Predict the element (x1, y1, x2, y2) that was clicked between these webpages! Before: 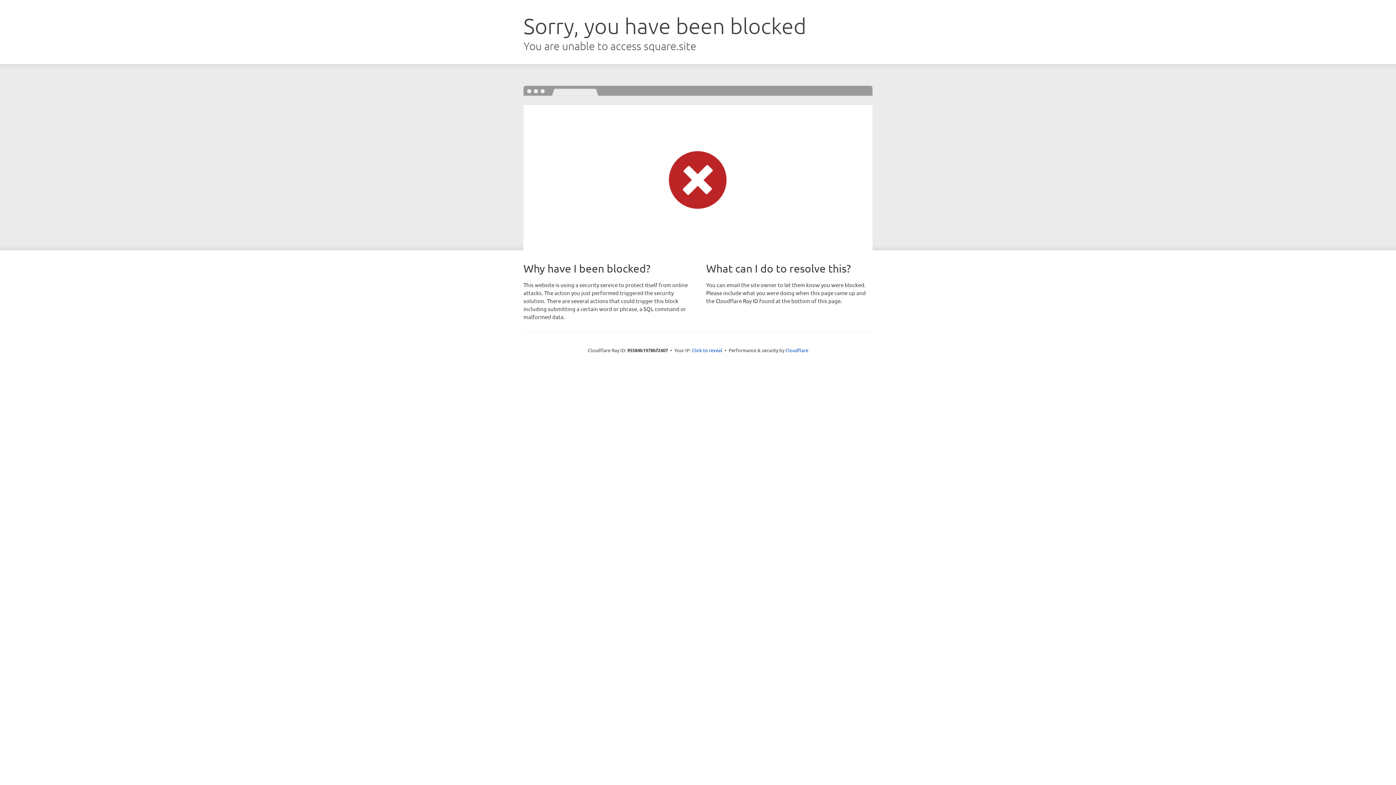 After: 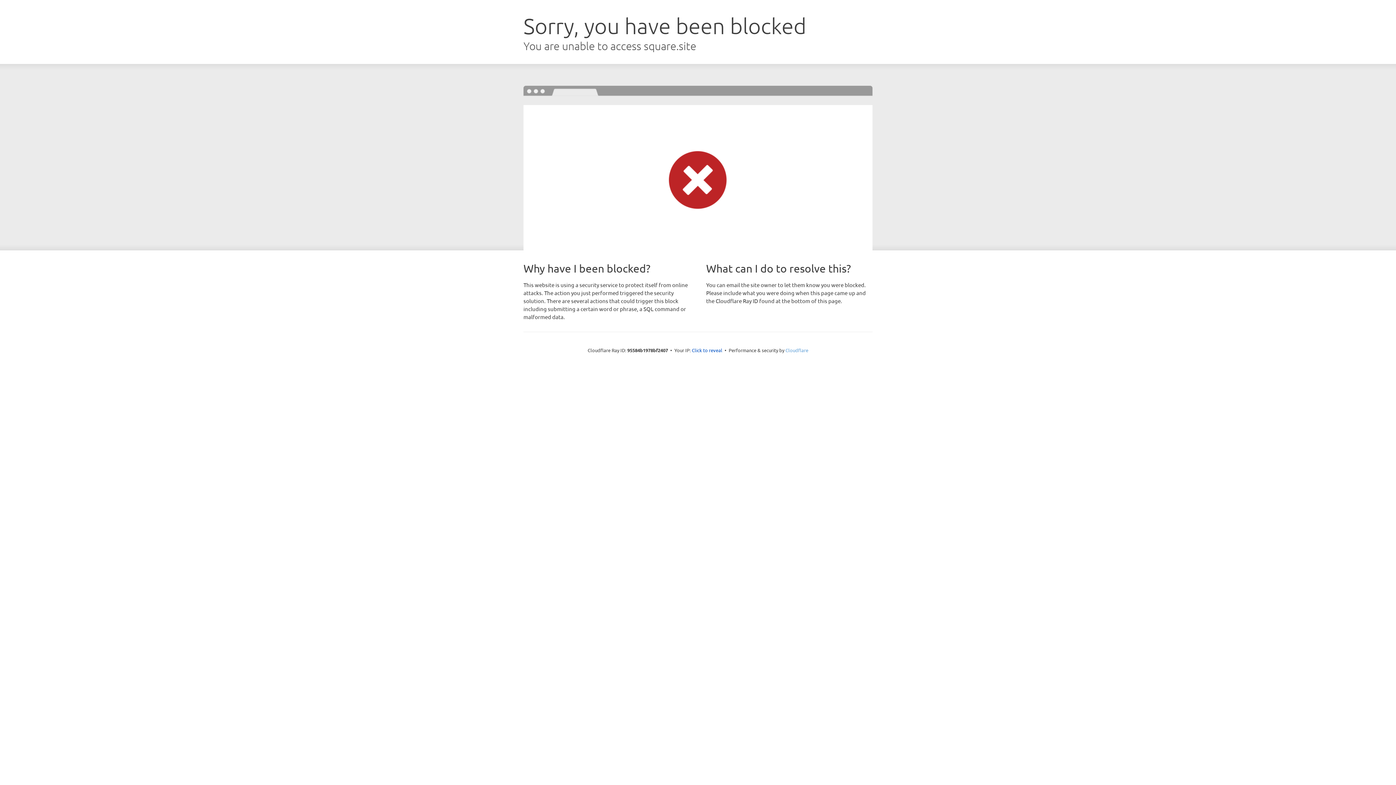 Action: bbox: (785, 347, 808, 353) label: Cloudflare